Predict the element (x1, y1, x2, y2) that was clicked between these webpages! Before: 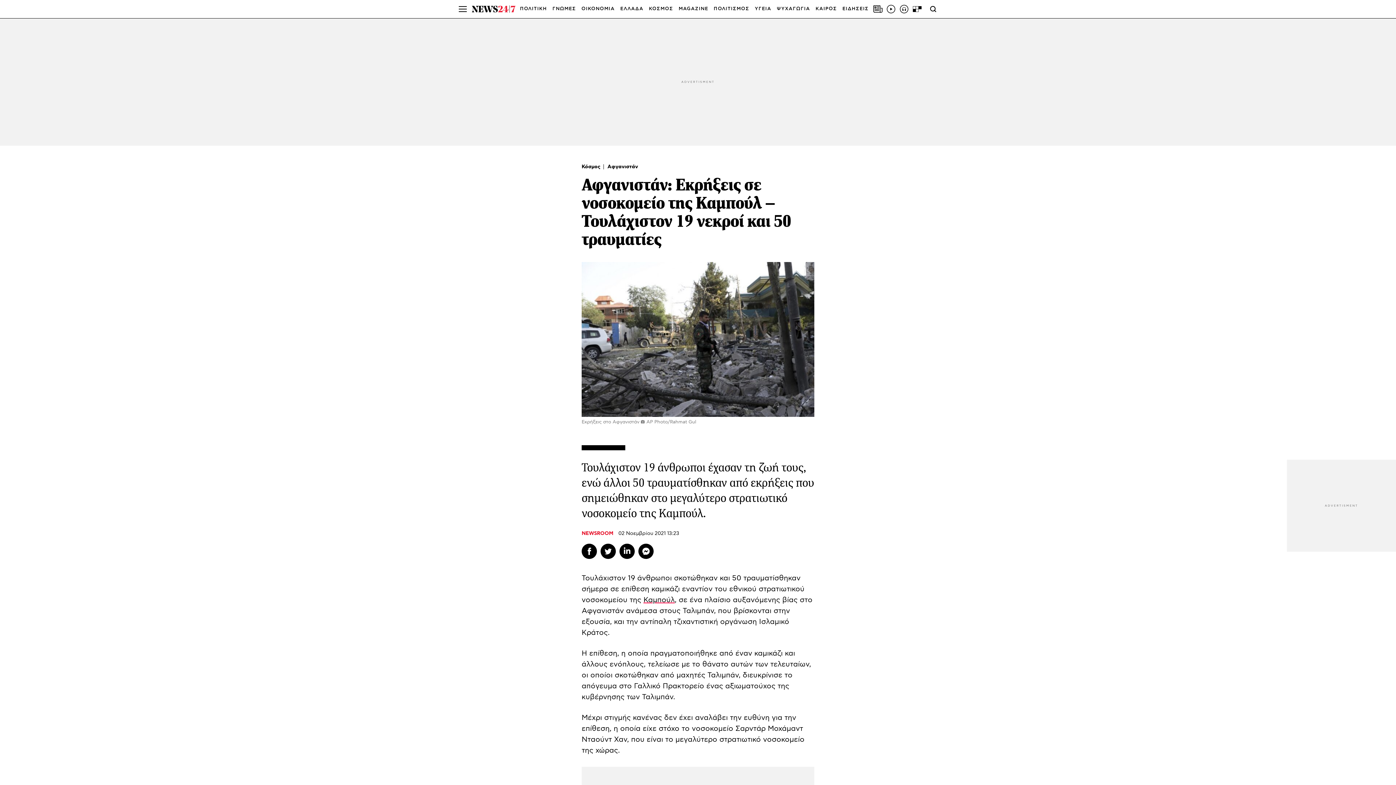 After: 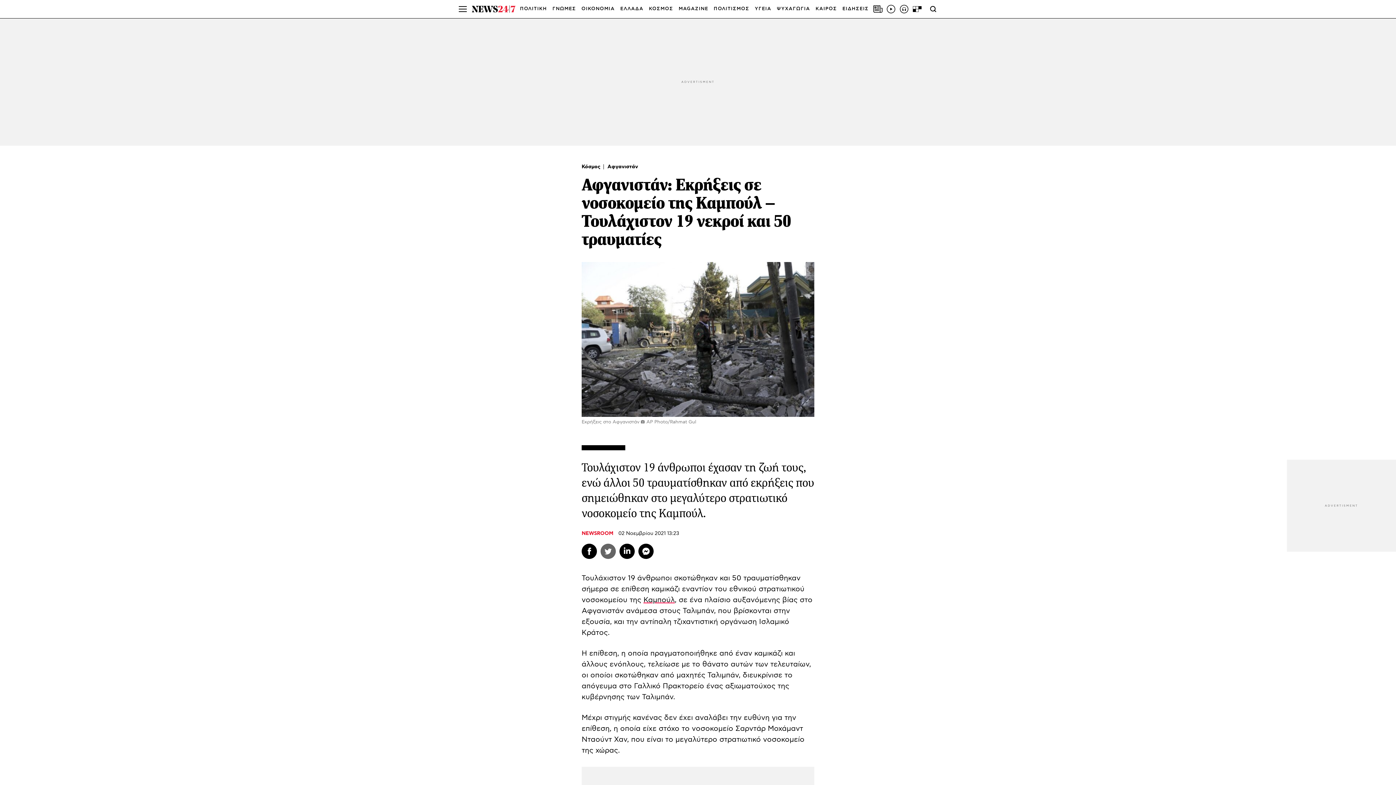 Action: bbox: (600, 544, 616, 559) label: Twitter